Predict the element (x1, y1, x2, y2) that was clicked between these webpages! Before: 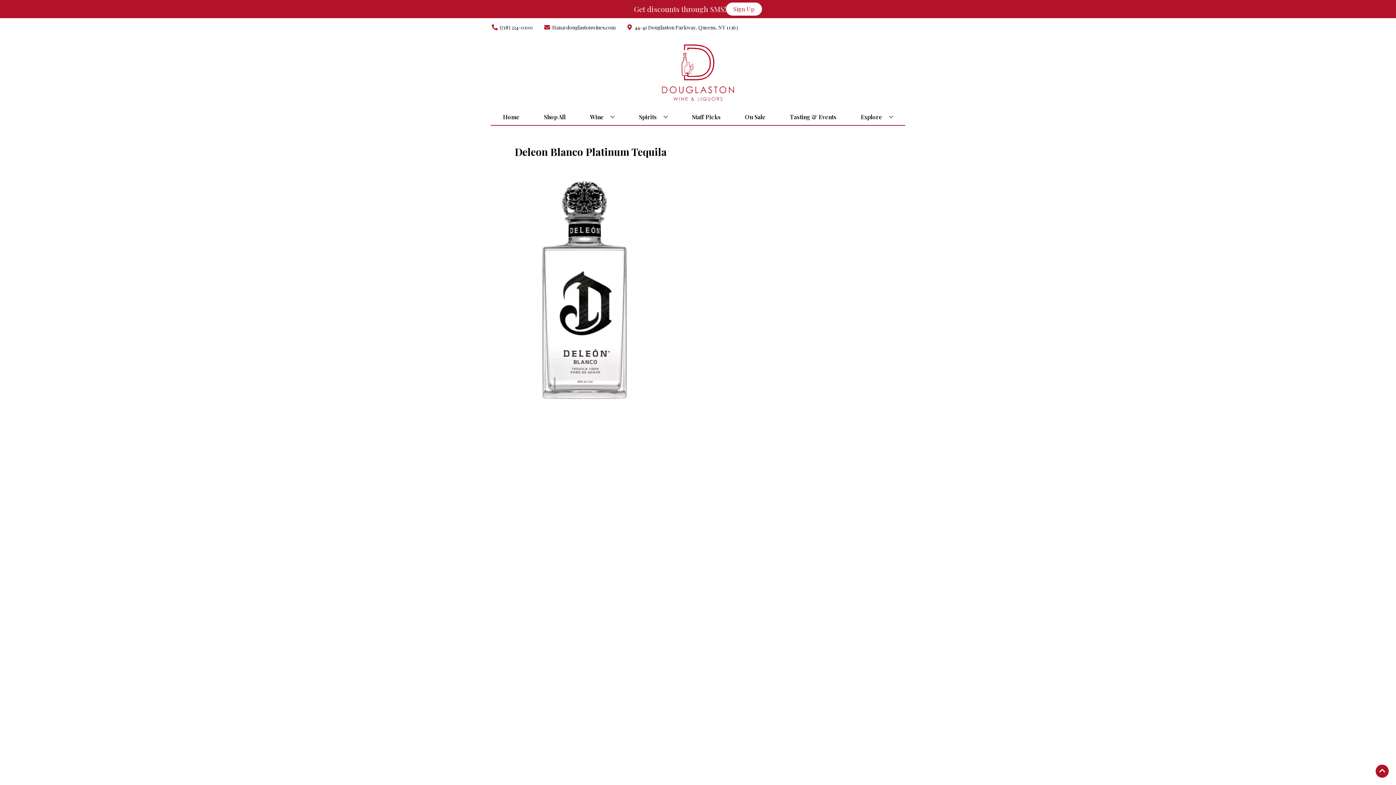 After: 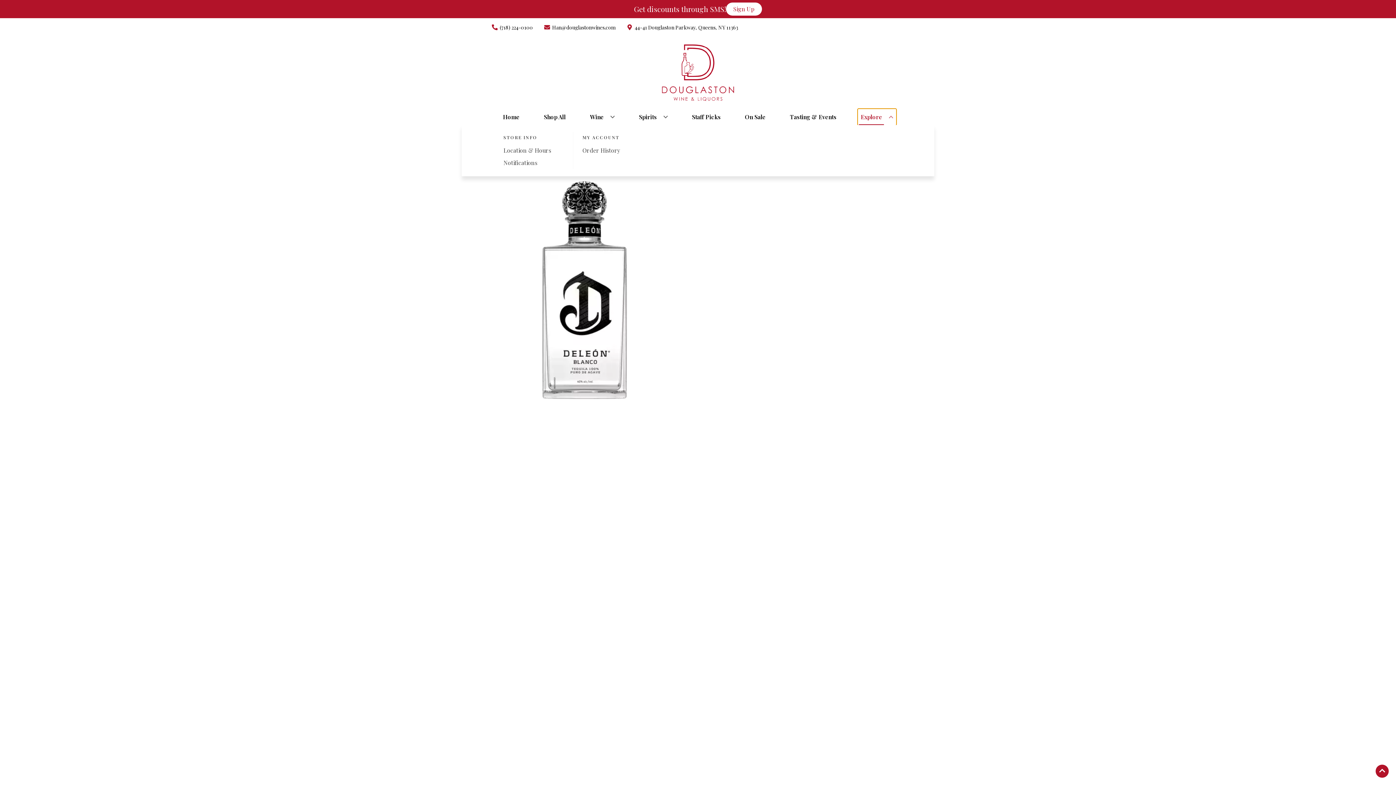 Action: bbox: (858, 109, 896, 125) label: Explore